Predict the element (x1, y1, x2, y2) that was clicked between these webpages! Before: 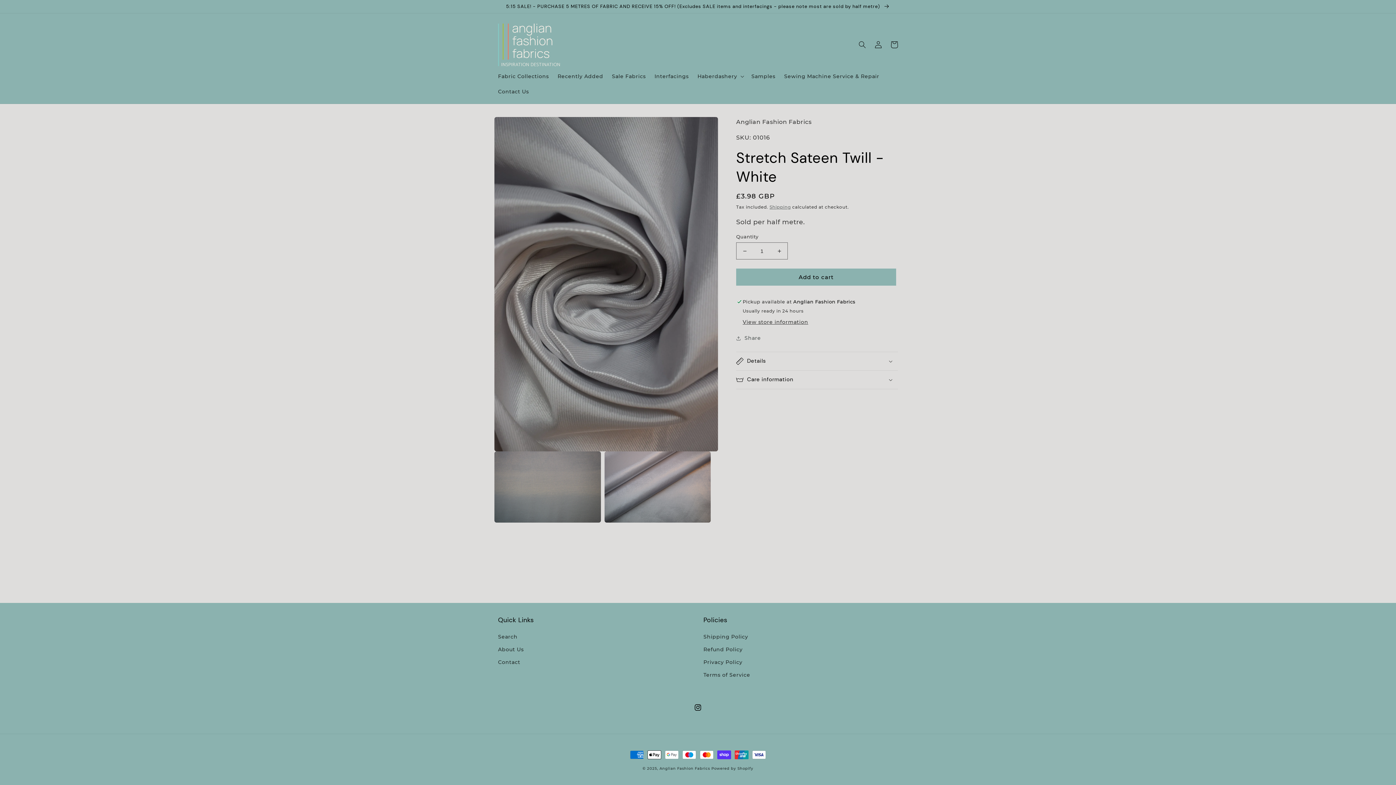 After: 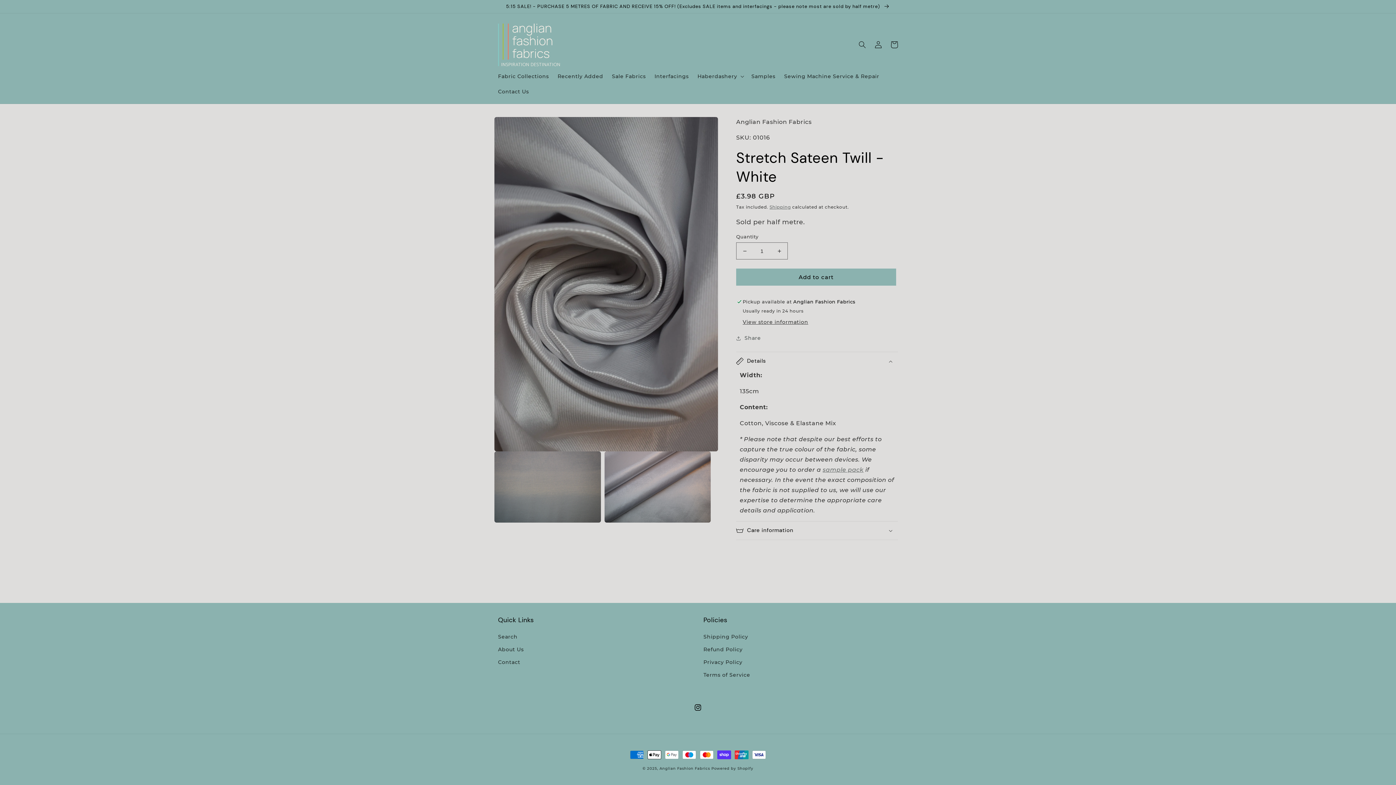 Action: bbox: (736, 352, 898, 370) label: Details